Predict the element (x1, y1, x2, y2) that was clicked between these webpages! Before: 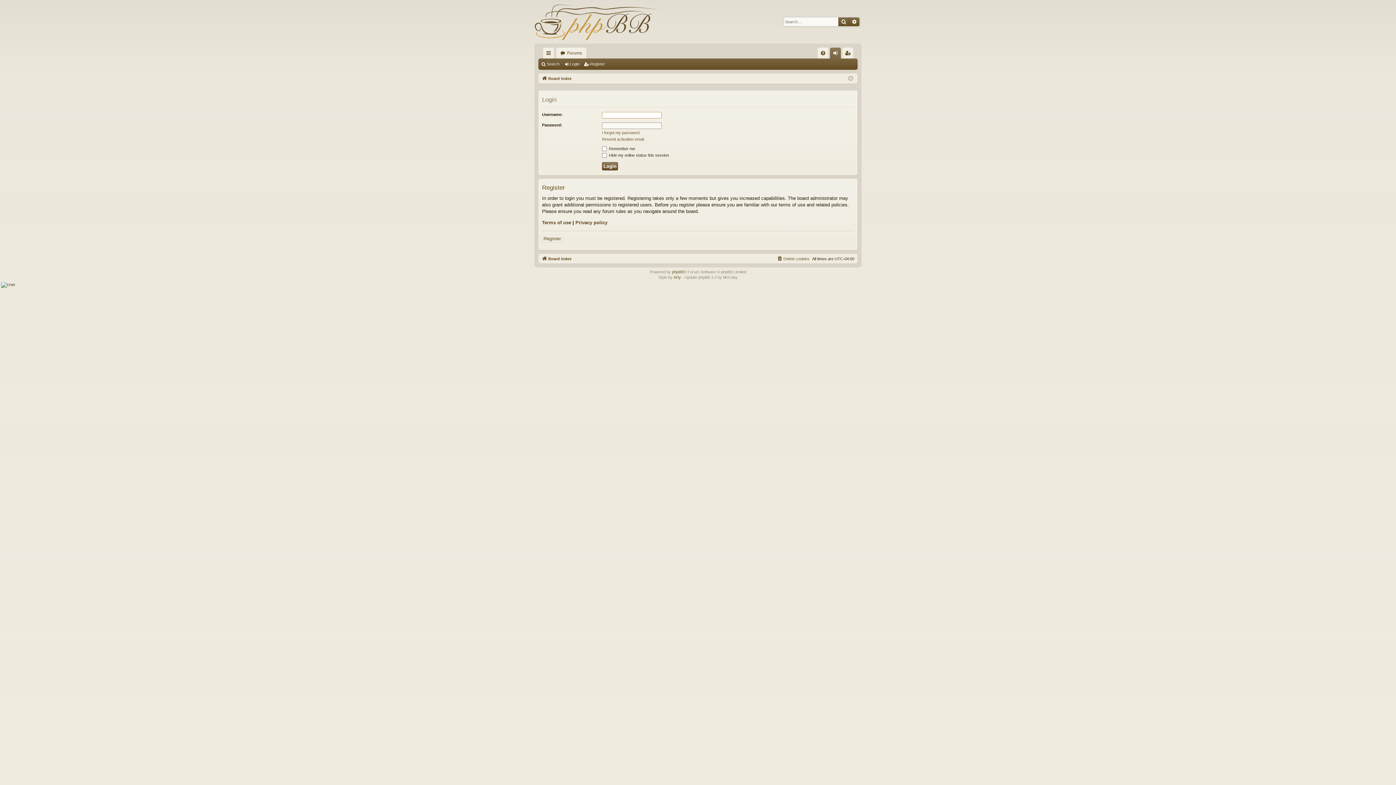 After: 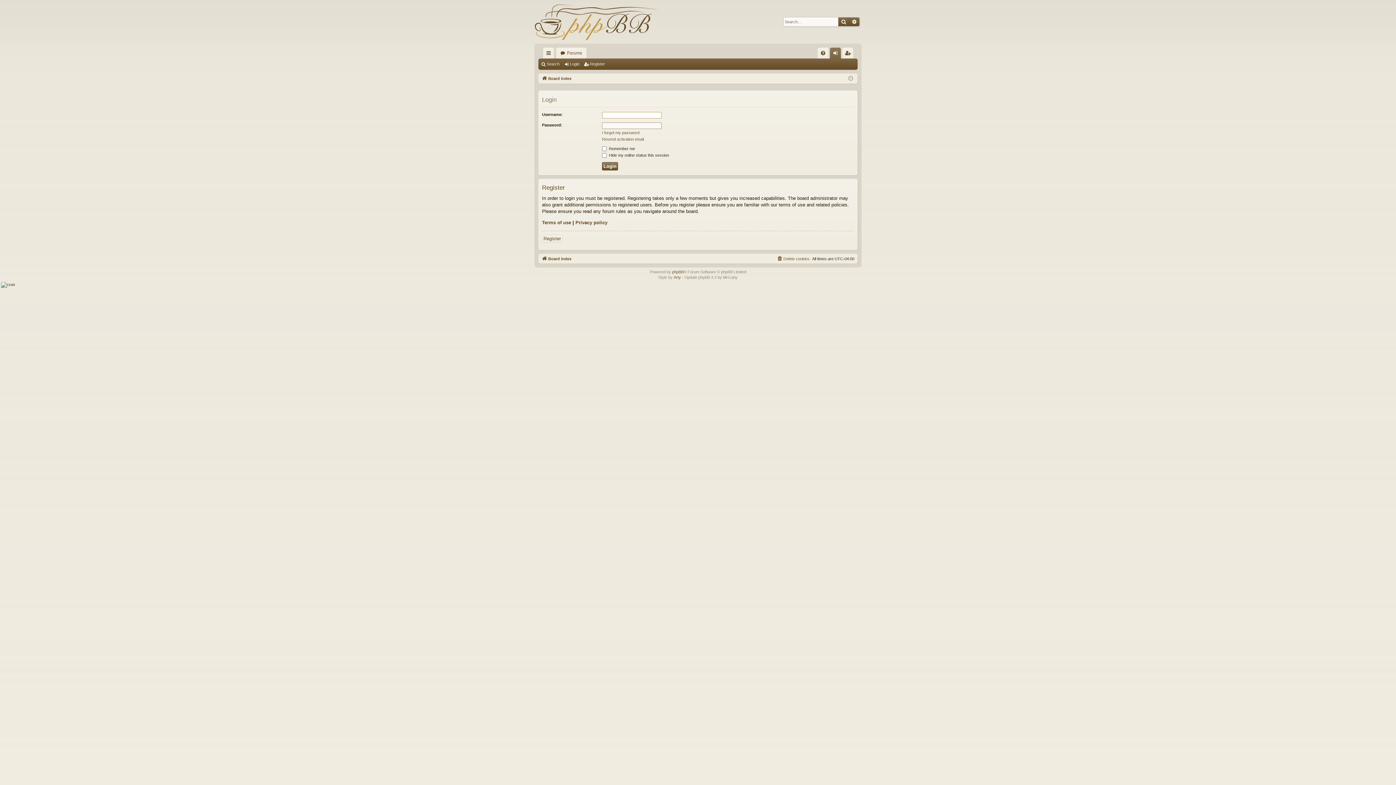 Action: label: Login bbox: (563, 59, 582, 69)